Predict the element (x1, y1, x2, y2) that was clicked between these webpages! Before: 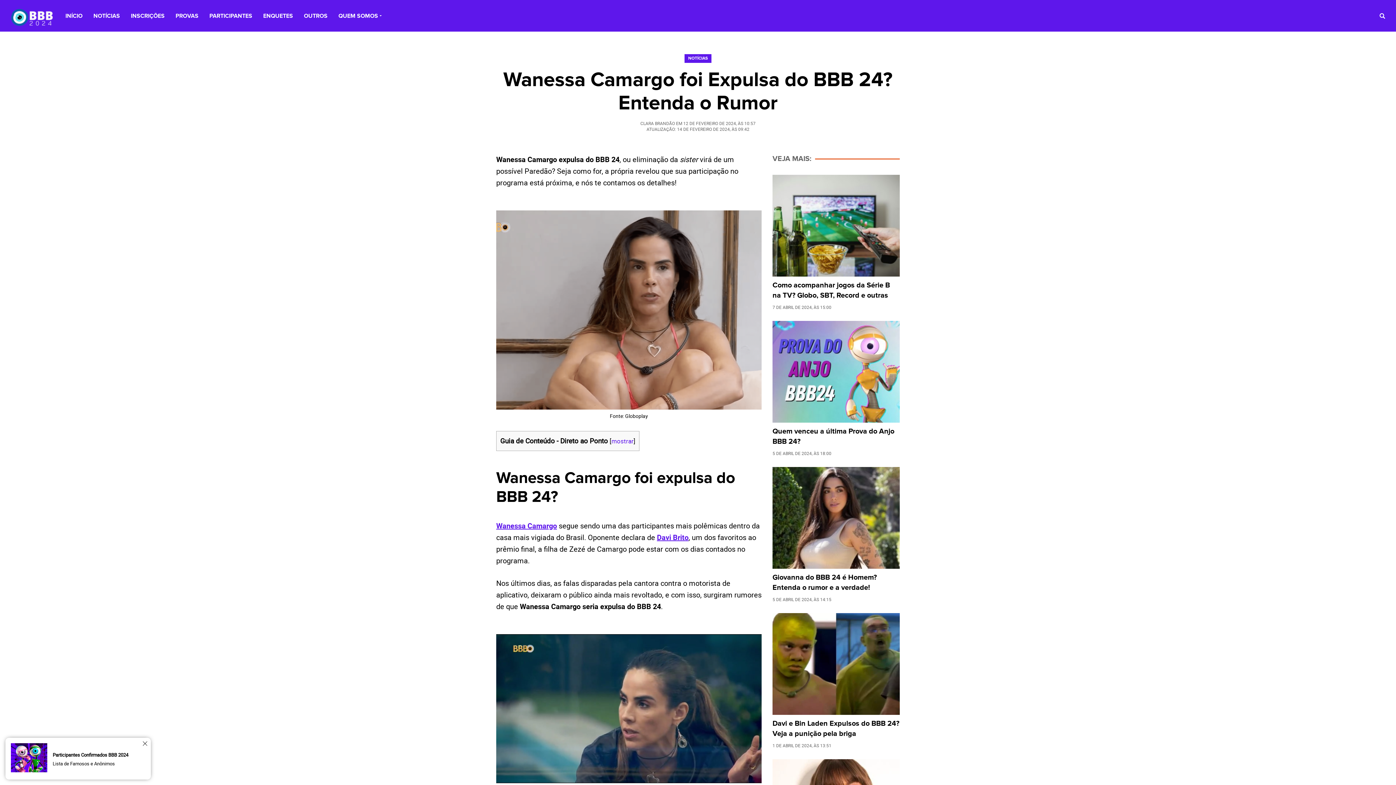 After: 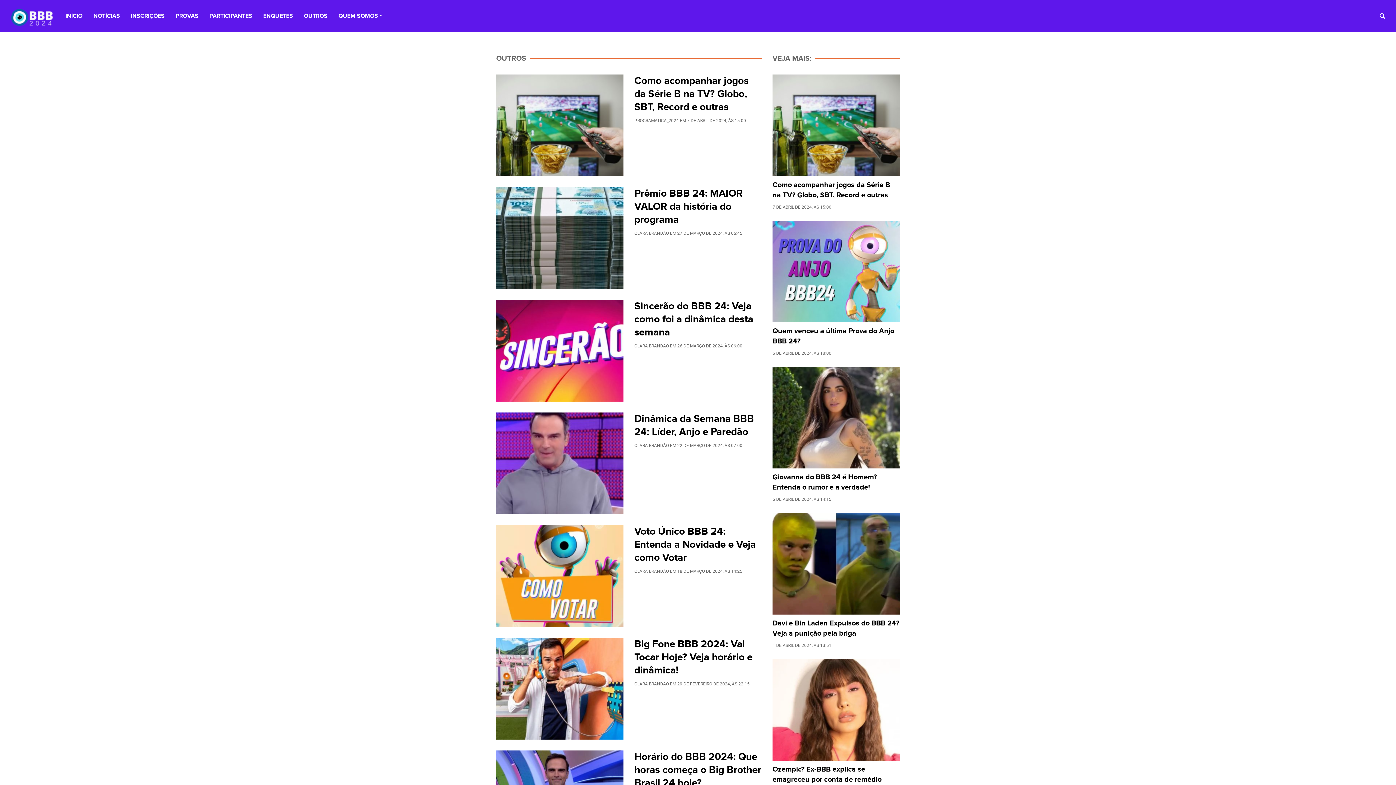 Action: bbox: (304, 8, 327, 22) label: OUTROS